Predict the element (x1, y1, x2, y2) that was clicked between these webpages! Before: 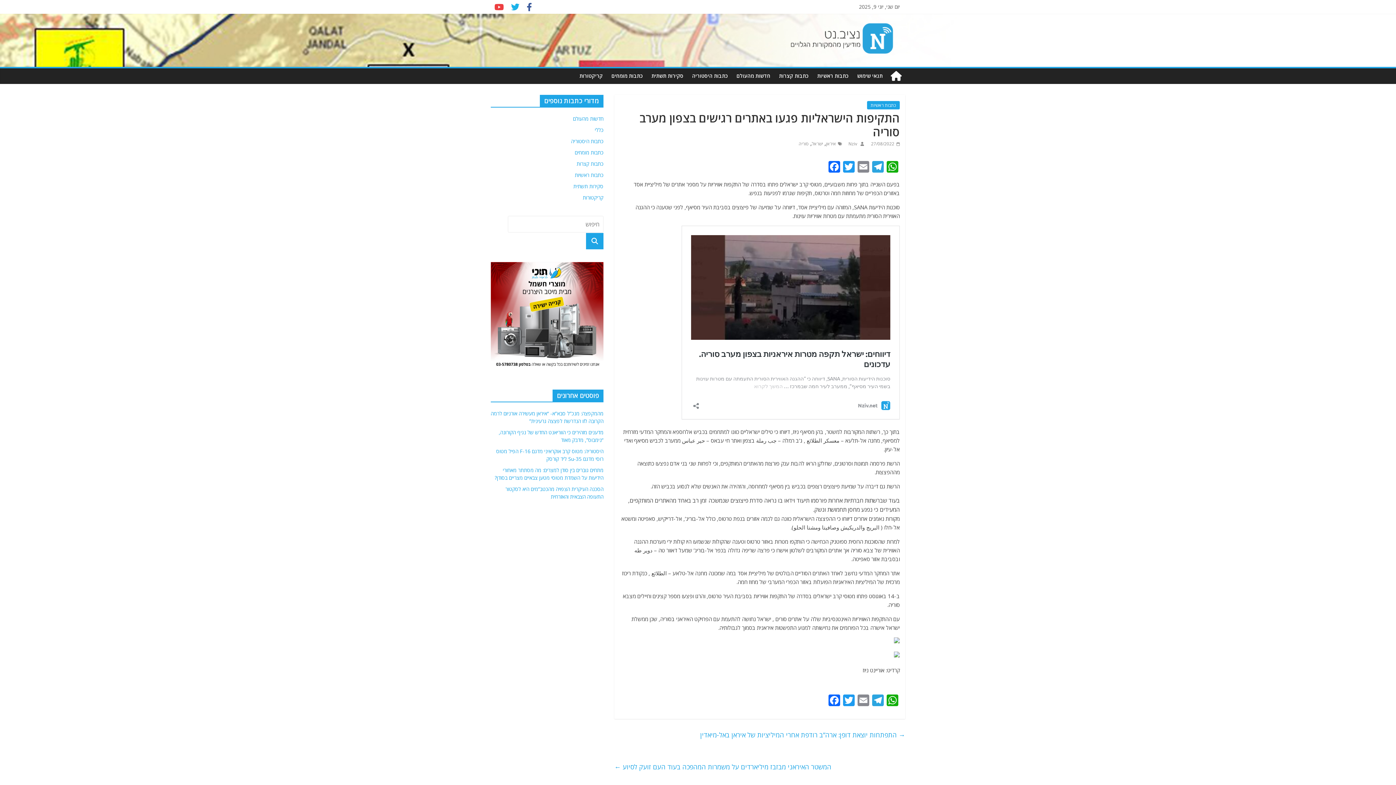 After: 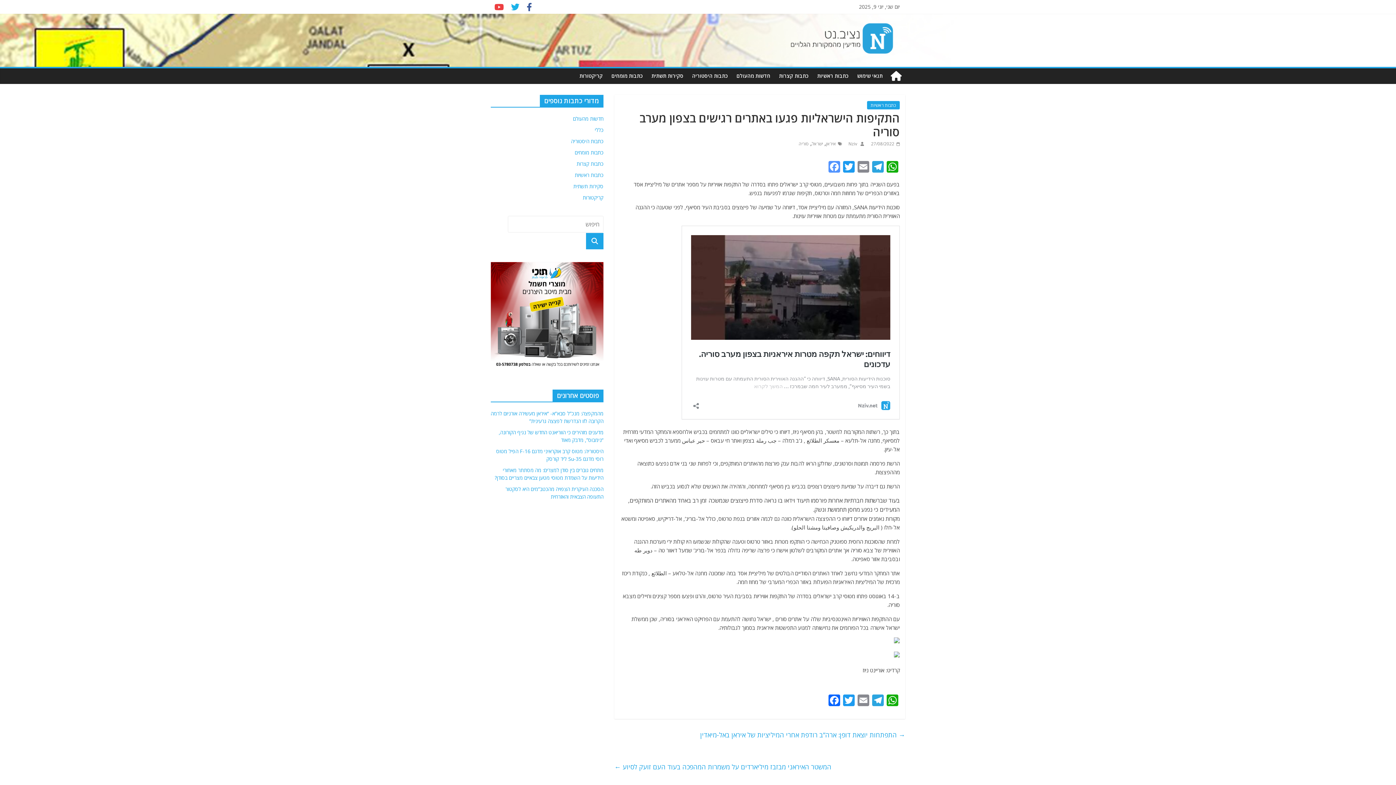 Action: bbox: (827, 161, 841, 174) label: Facebook